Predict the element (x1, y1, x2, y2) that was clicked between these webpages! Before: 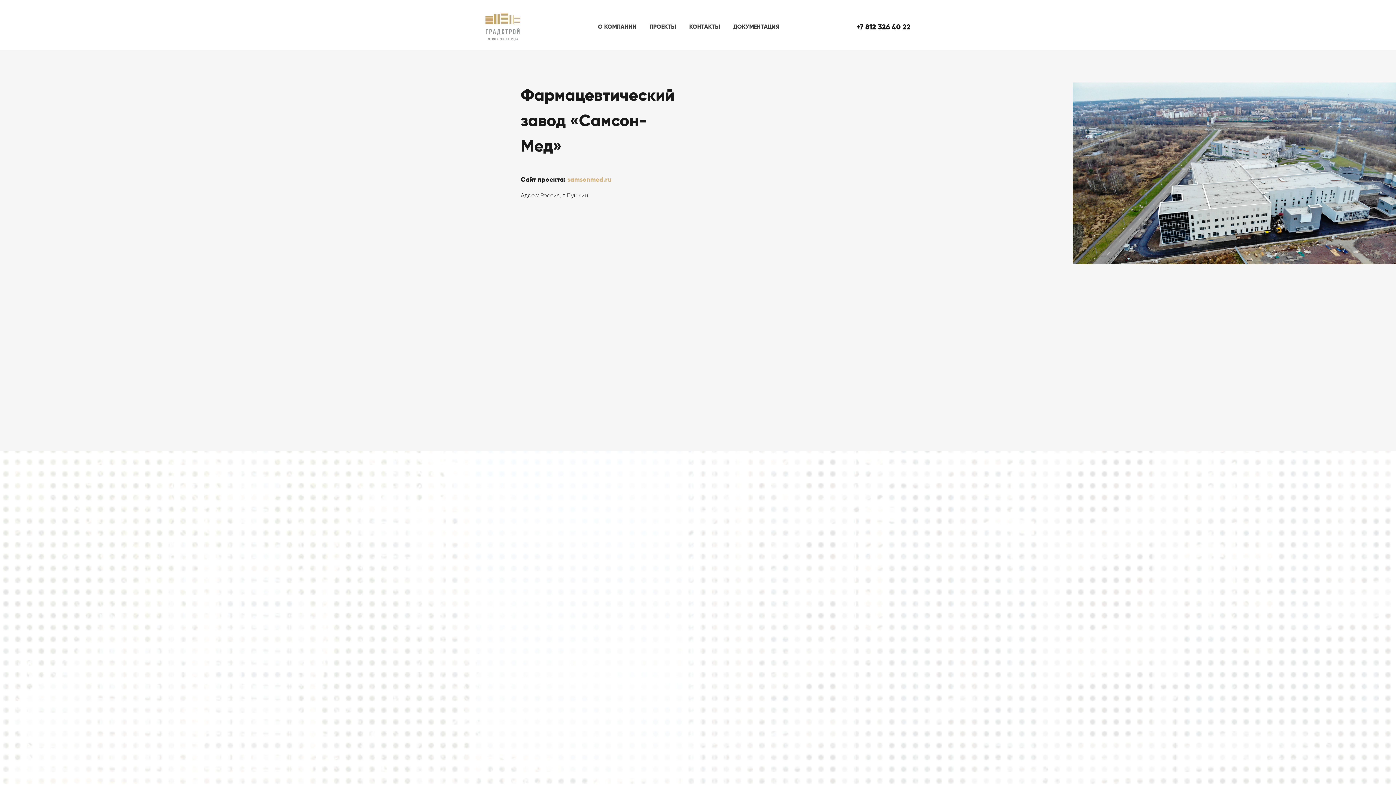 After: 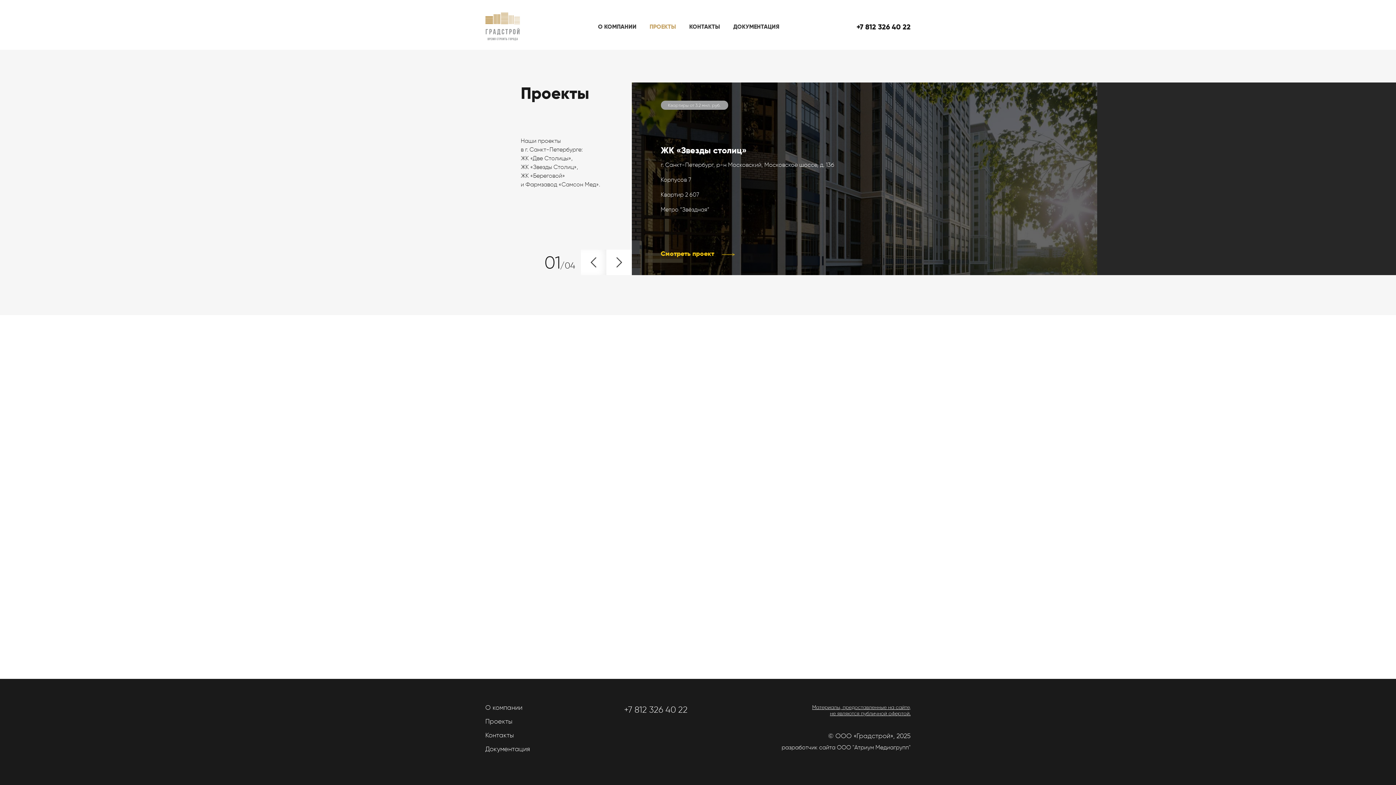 Action: bbox: (649, 22, 676, 30) label: ПРОЕКТЫ